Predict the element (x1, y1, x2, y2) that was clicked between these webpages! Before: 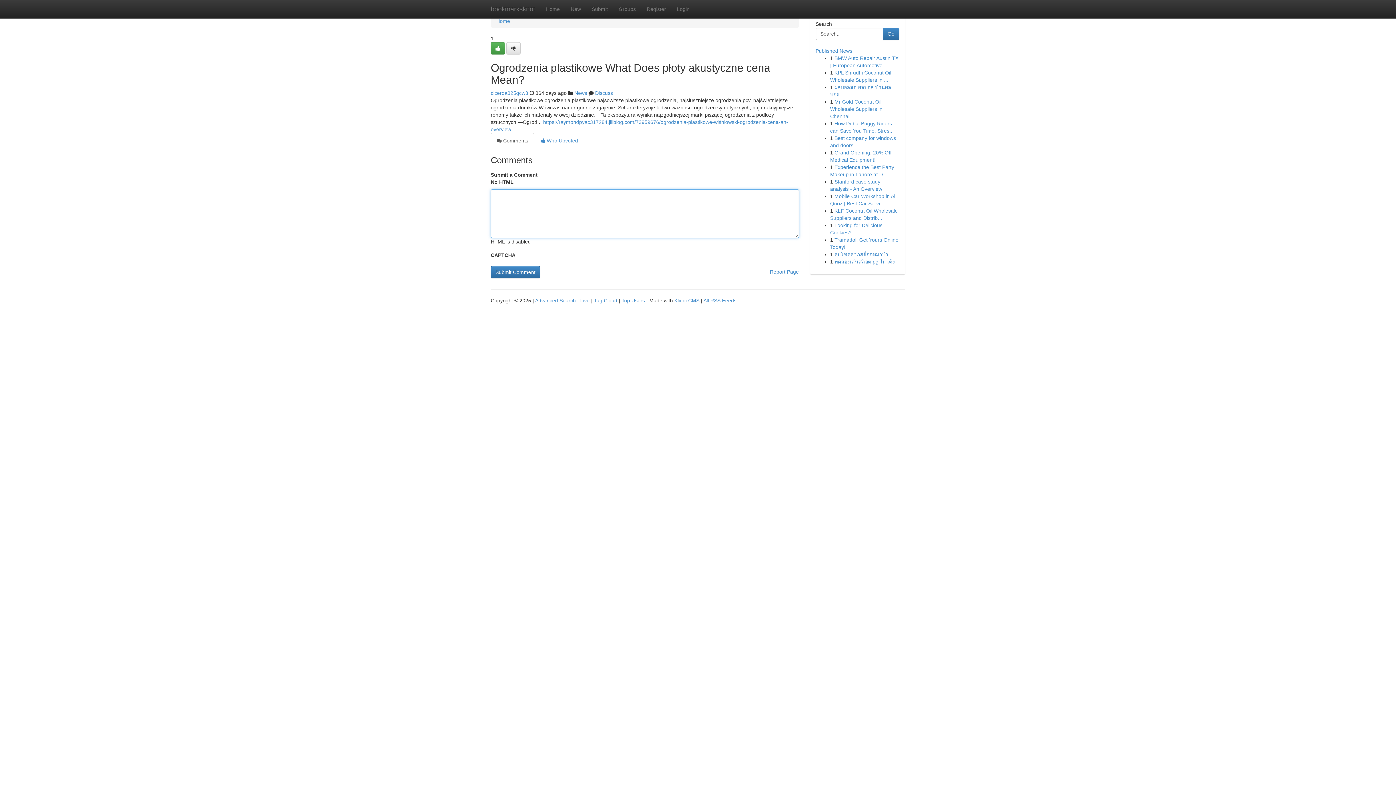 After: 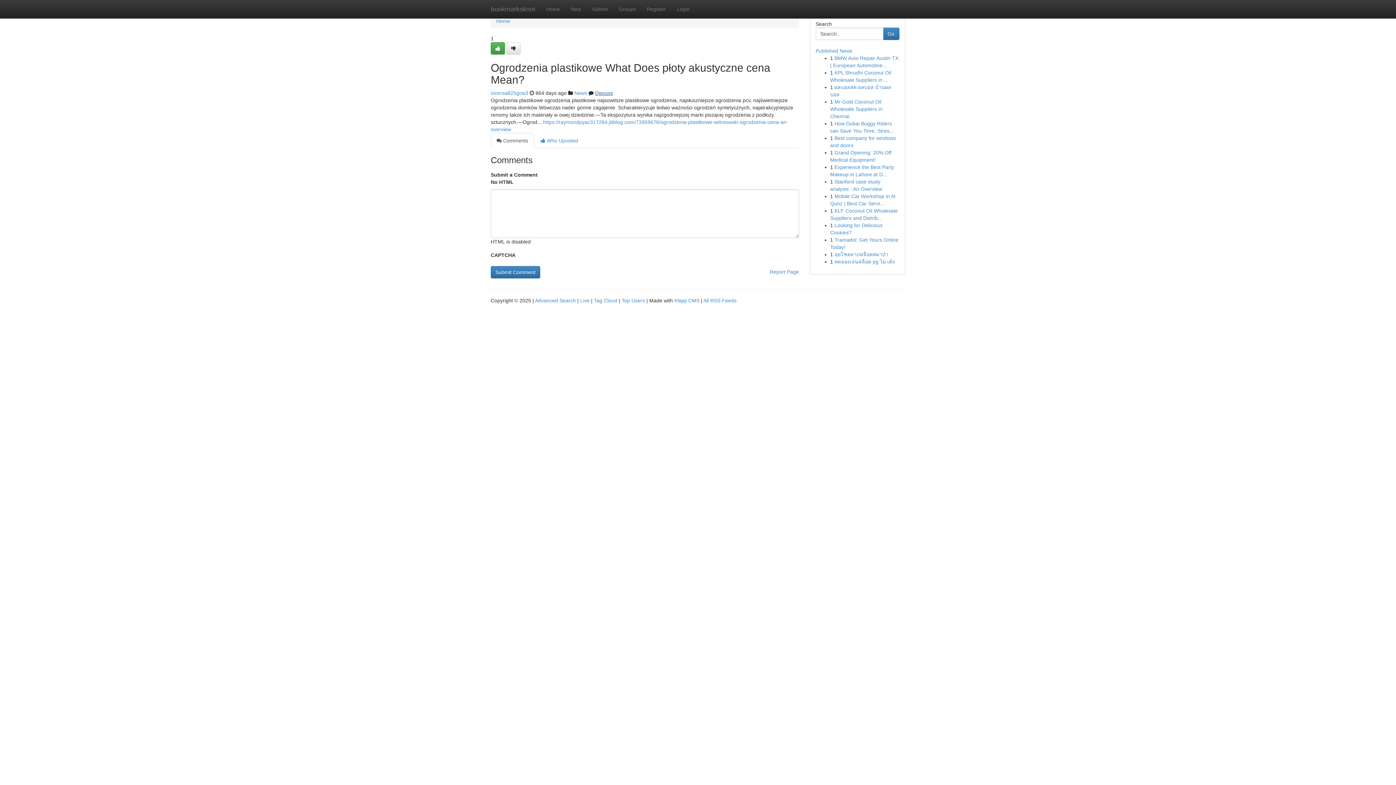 Action: label: Discuss bbox: (595, 90, 613, 96)